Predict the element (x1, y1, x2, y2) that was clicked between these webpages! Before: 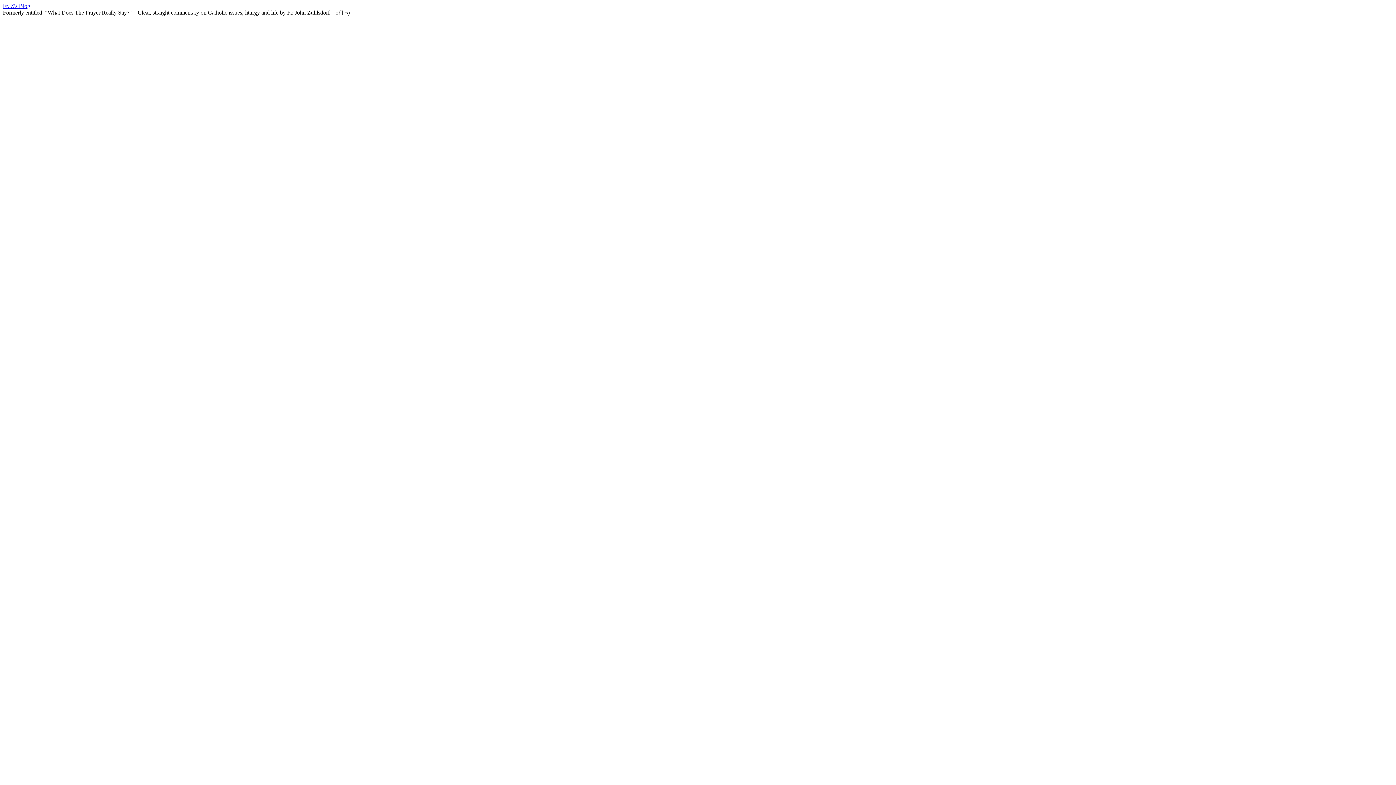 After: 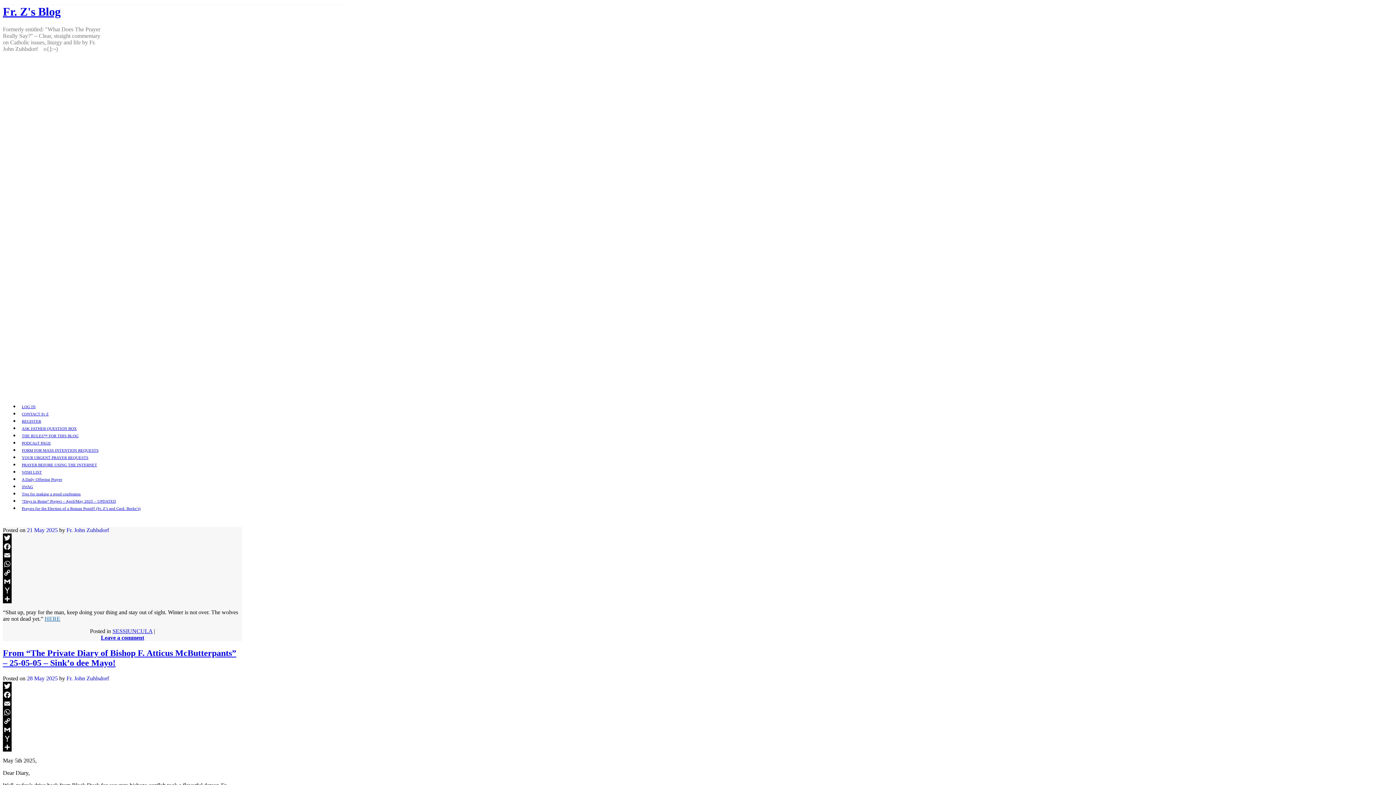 Action: bbox: (2, 2, 30, 9) label: Fr. Z's Blog